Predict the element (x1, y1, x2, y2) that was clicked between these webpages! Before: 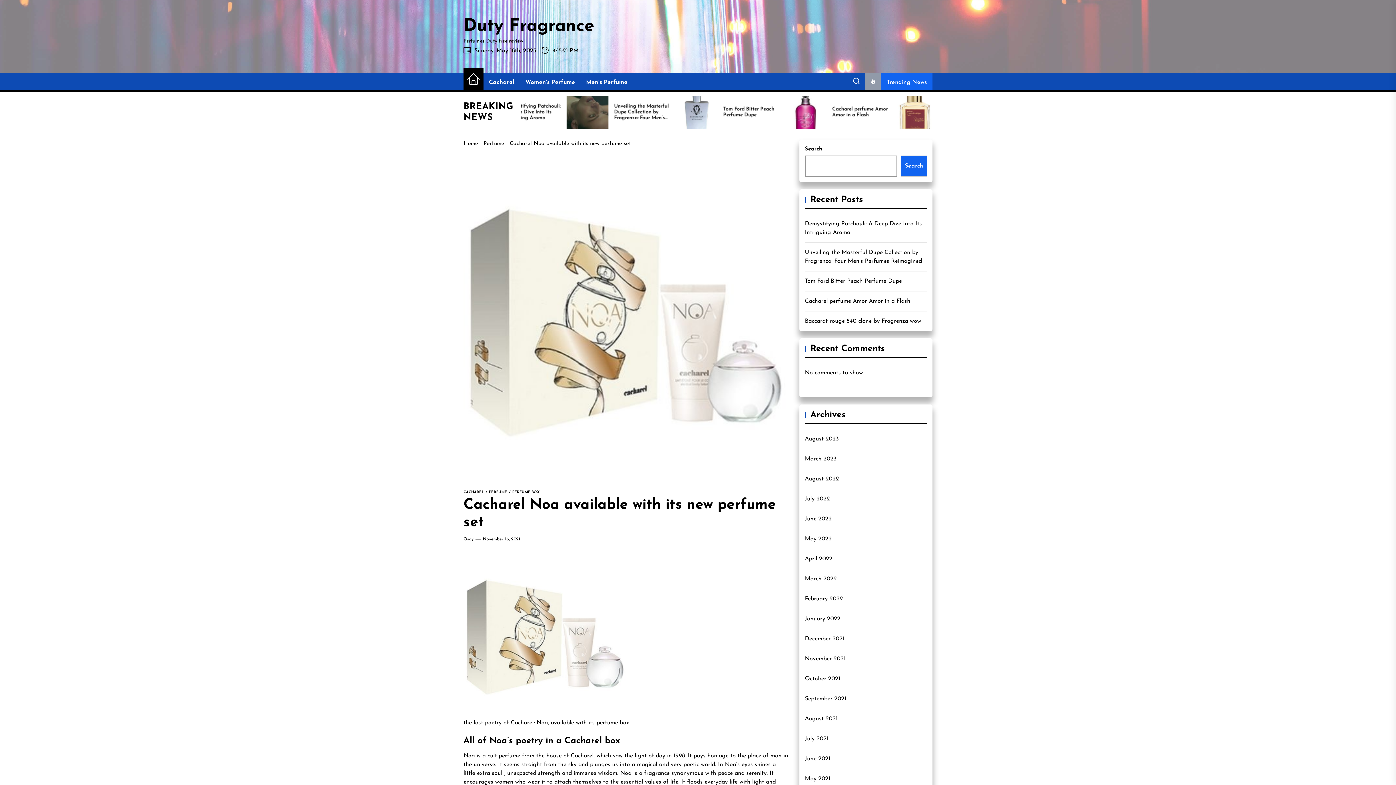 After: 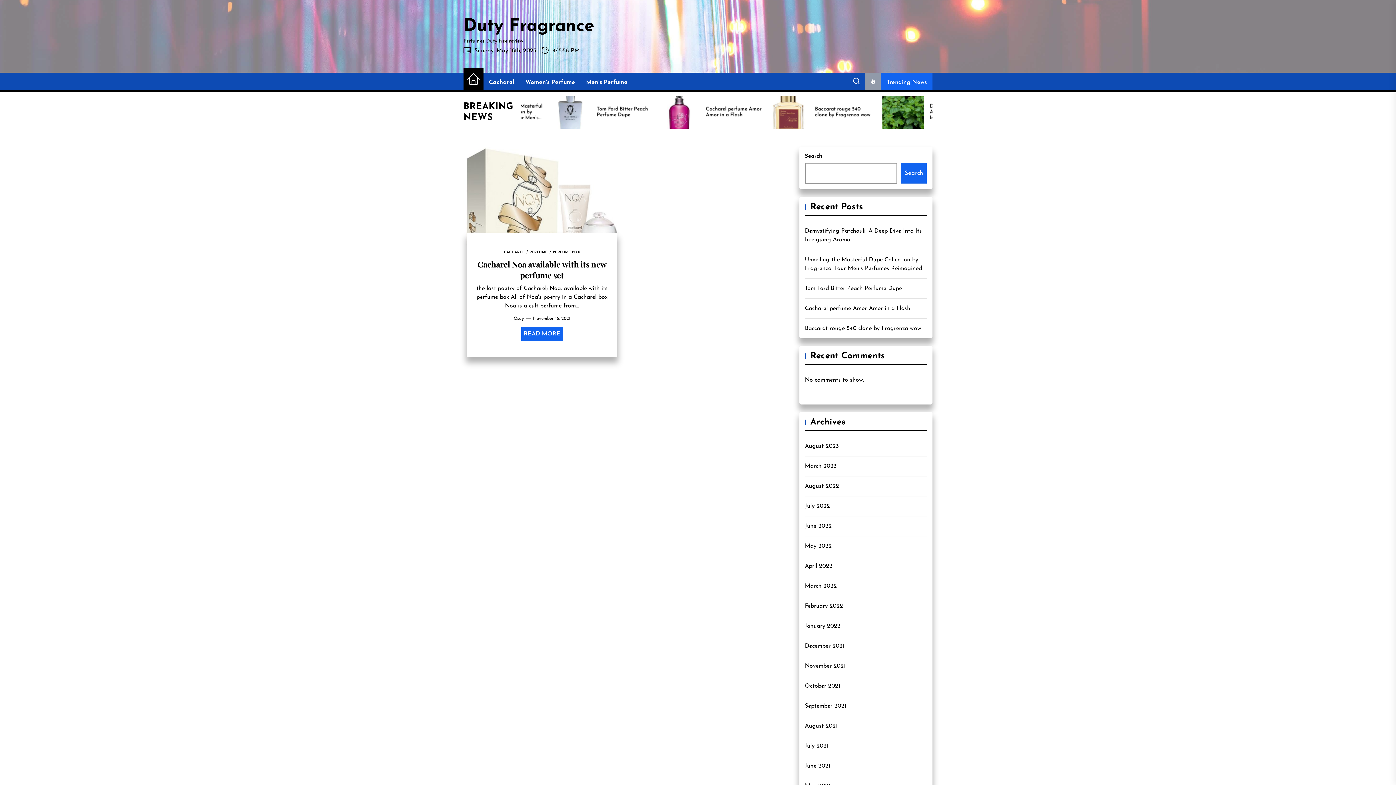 Action: label: November 2021 bbox: (805, 654, 845, 663)